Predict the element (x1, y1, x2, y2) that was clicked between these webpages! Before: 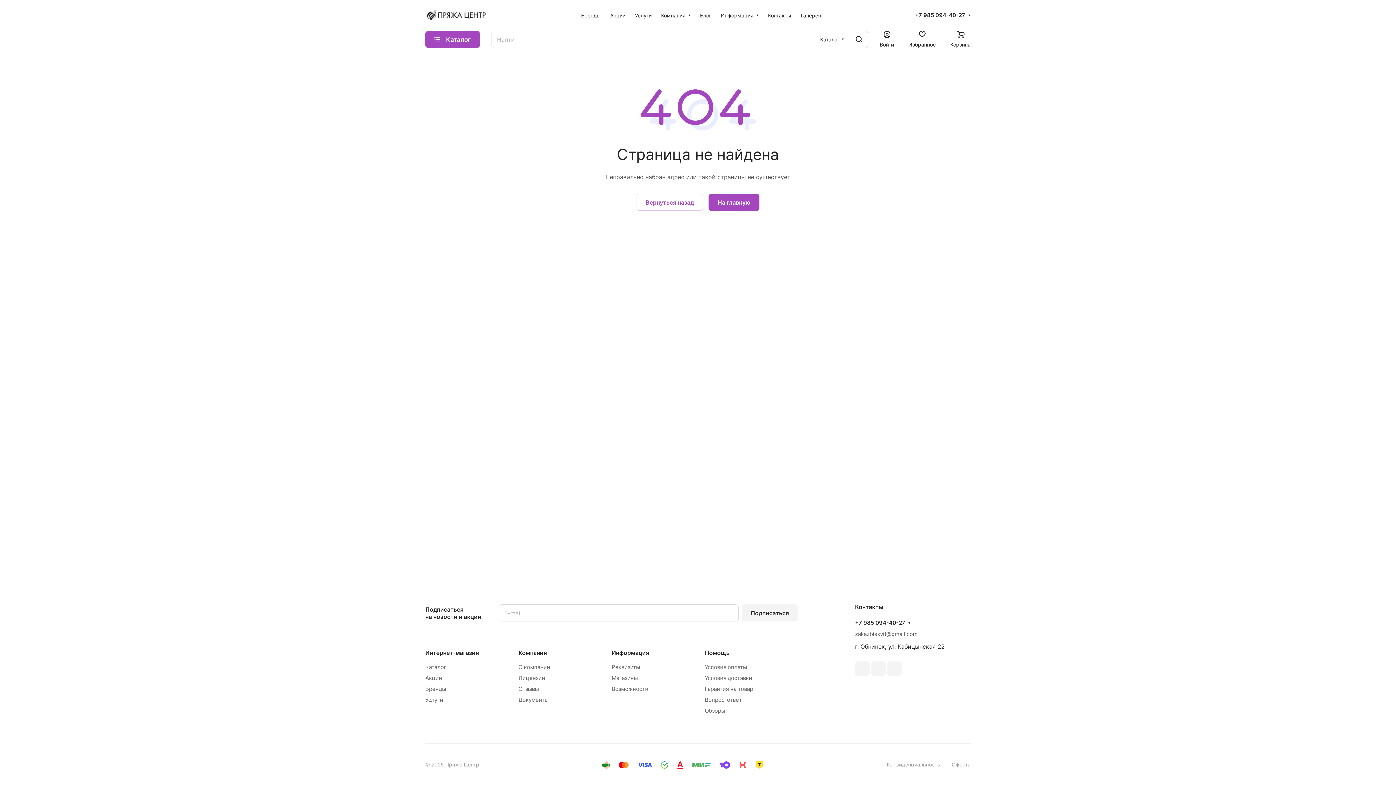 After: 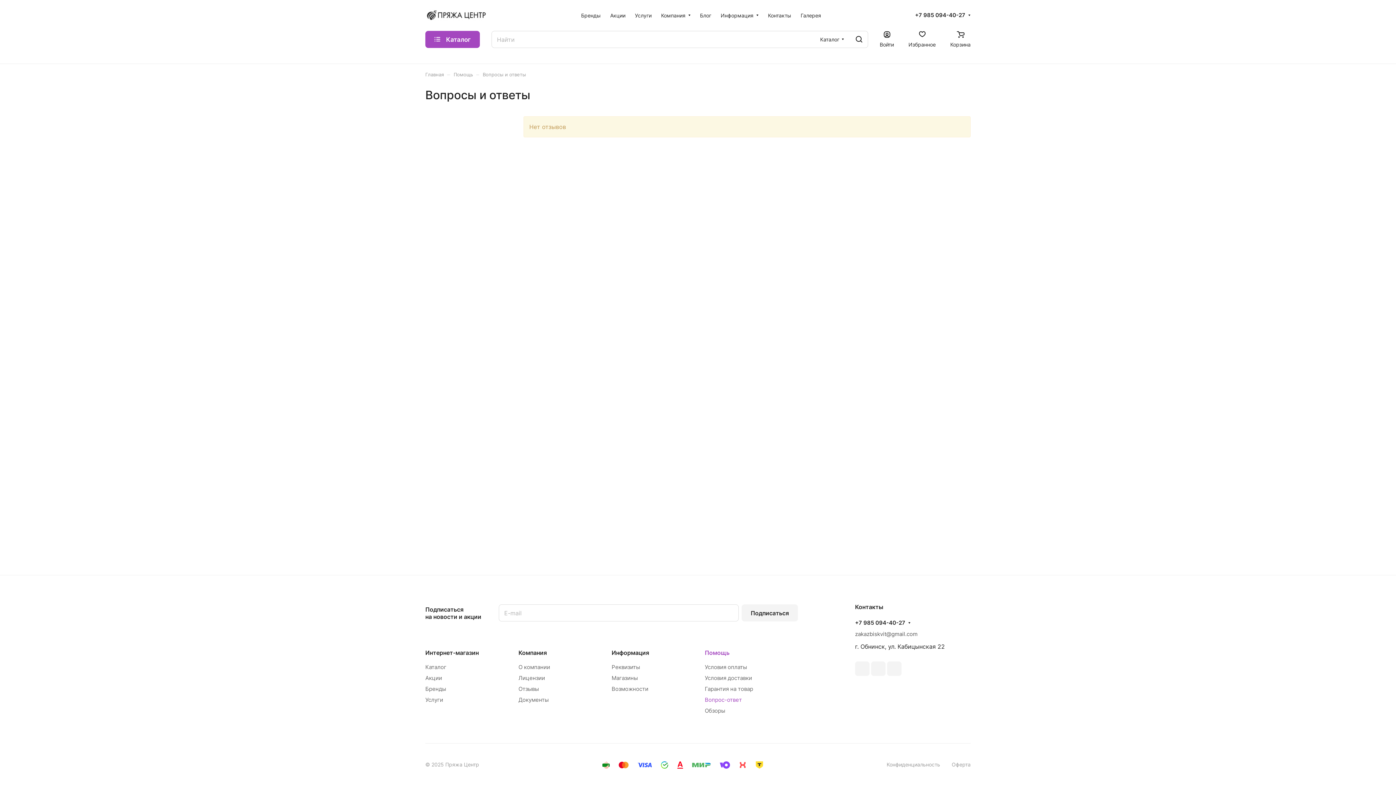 Action: label: Вопрос-ответ bbox: (705, 696, 742, 703)